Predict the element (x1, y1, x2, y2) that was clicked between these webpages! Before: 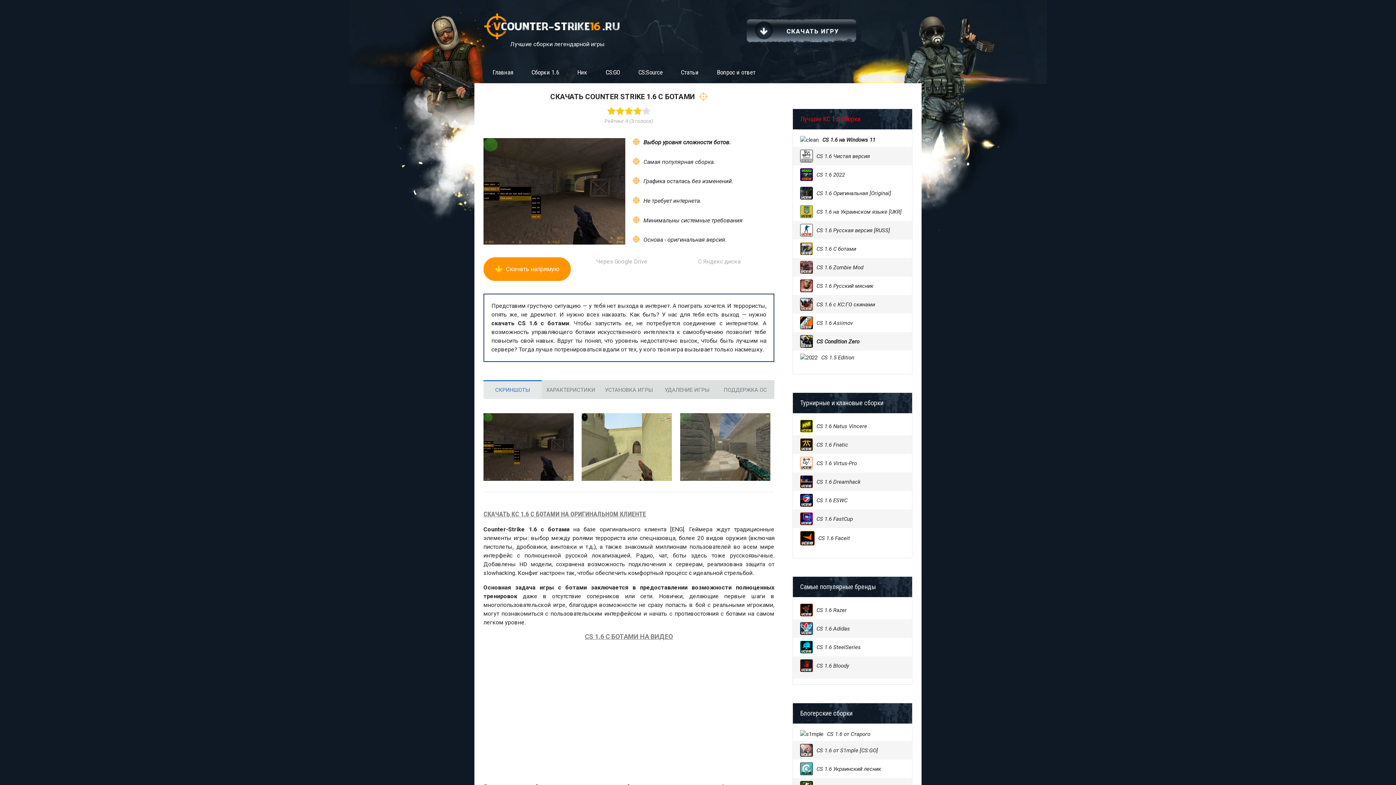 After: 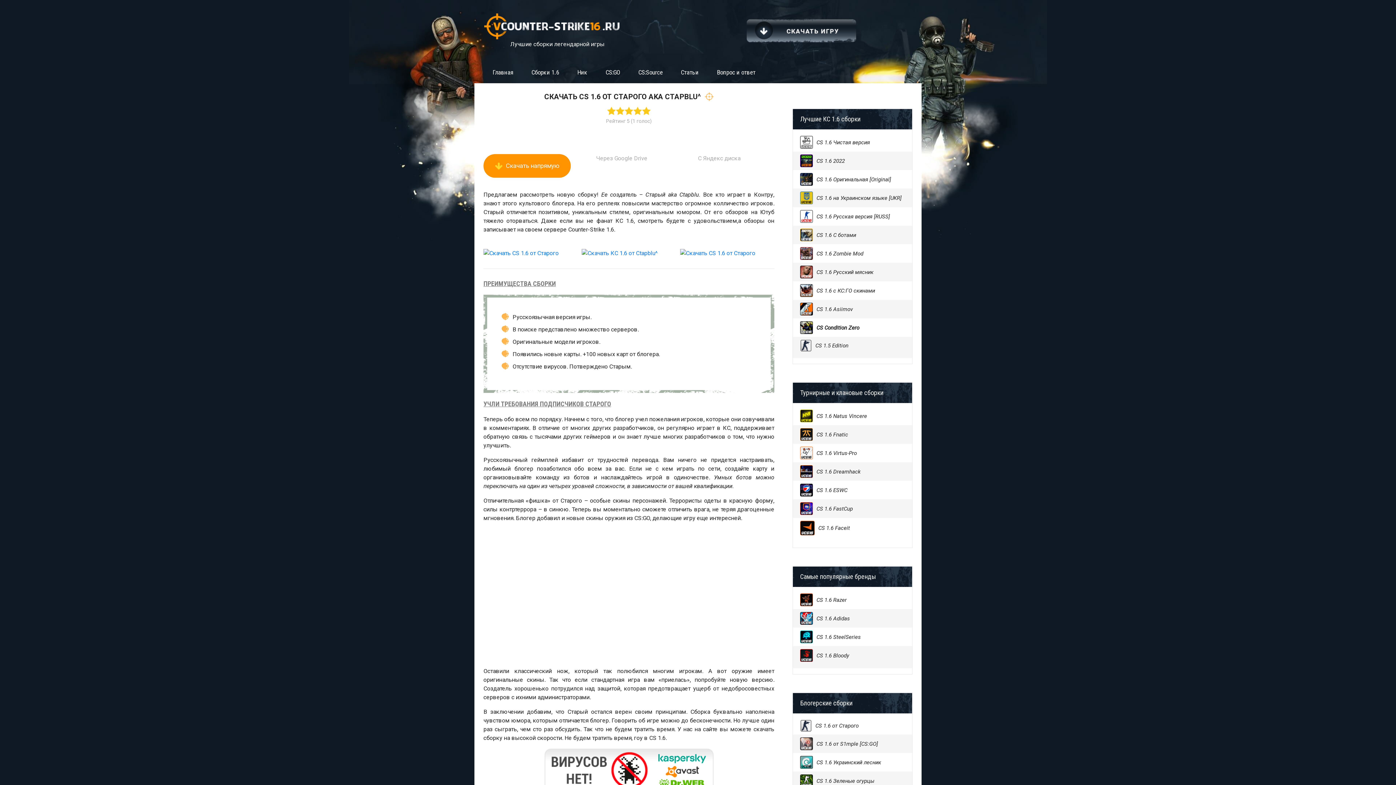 Action: bbox: (793, 724, 912, 741) label: CS 1.6 от Старого